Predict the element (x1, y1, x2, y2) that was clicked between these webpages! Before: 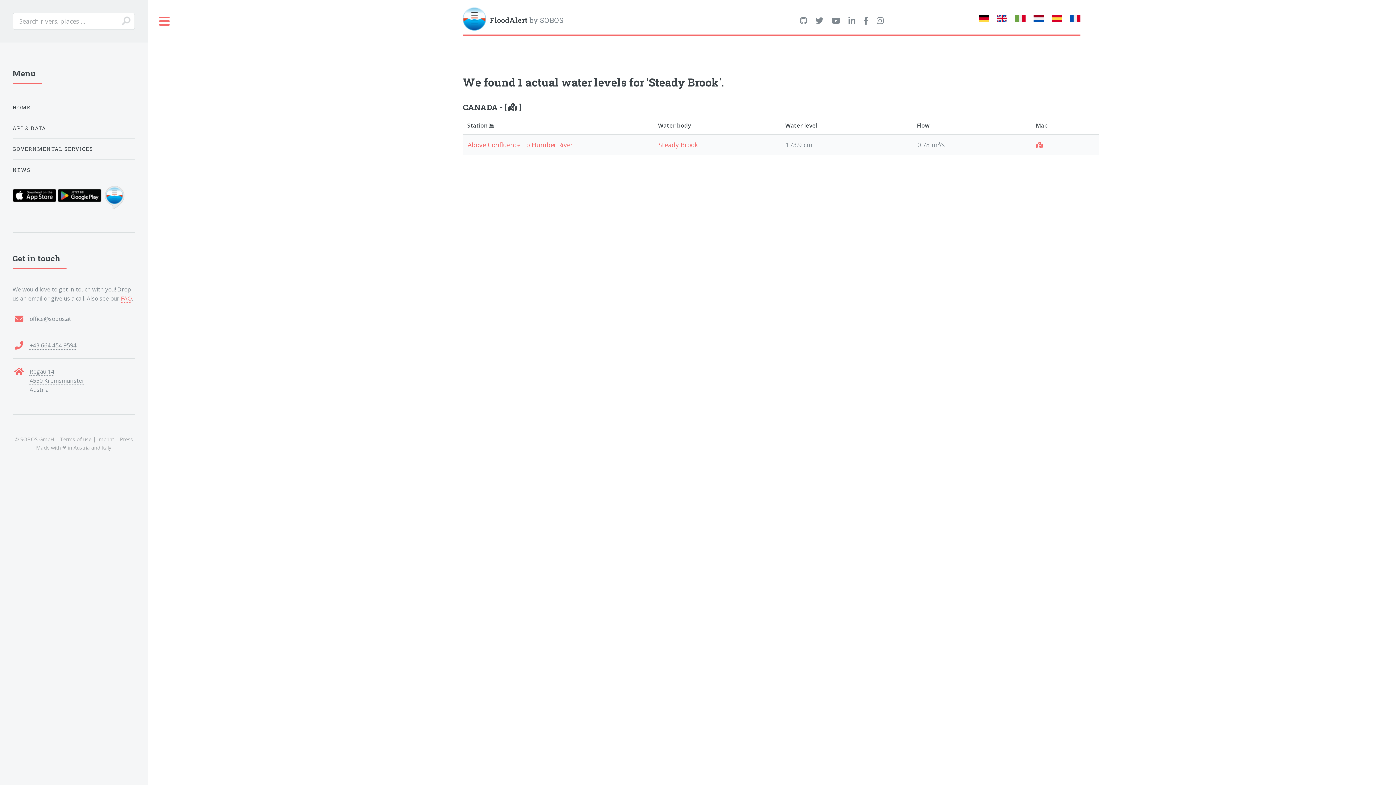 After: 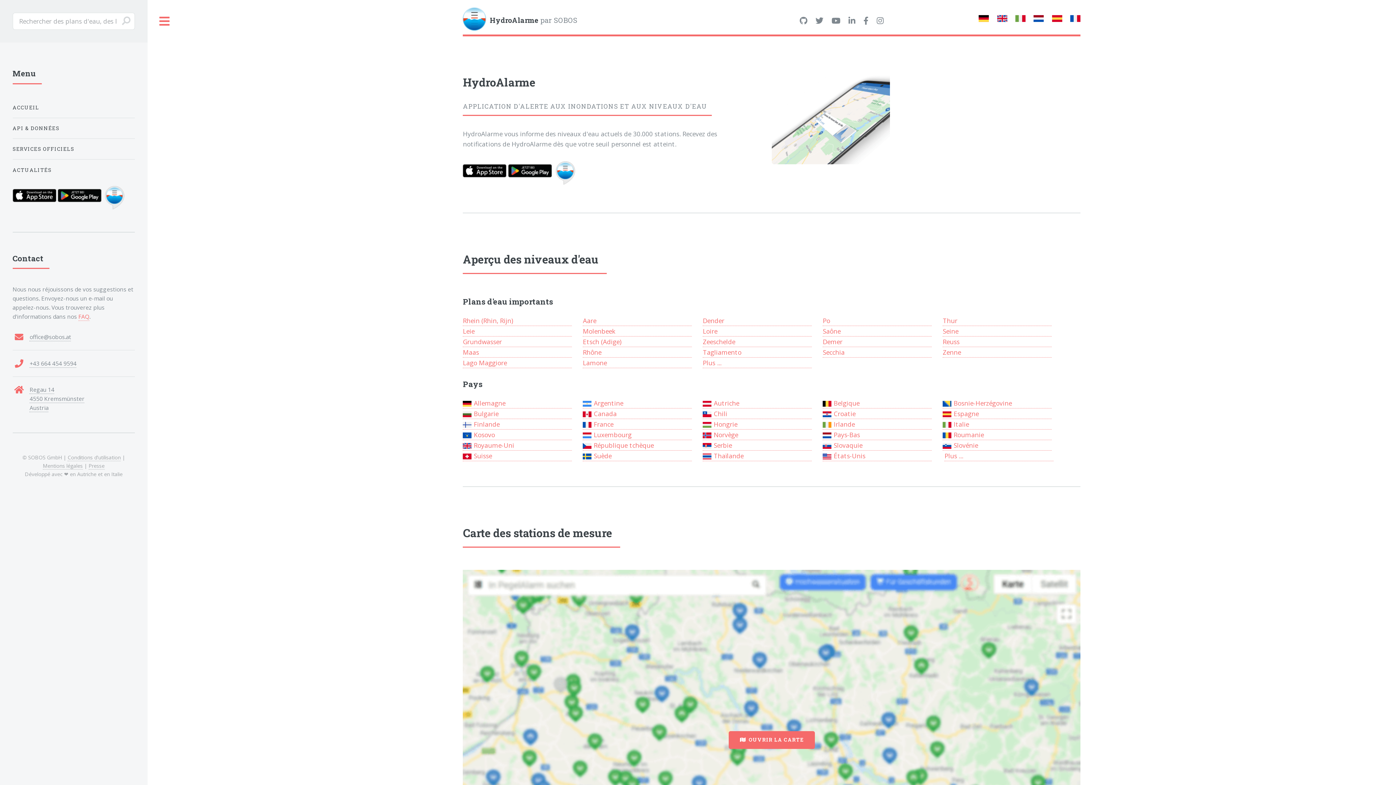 Action: bbox: (1070, 13, 1080, 24)